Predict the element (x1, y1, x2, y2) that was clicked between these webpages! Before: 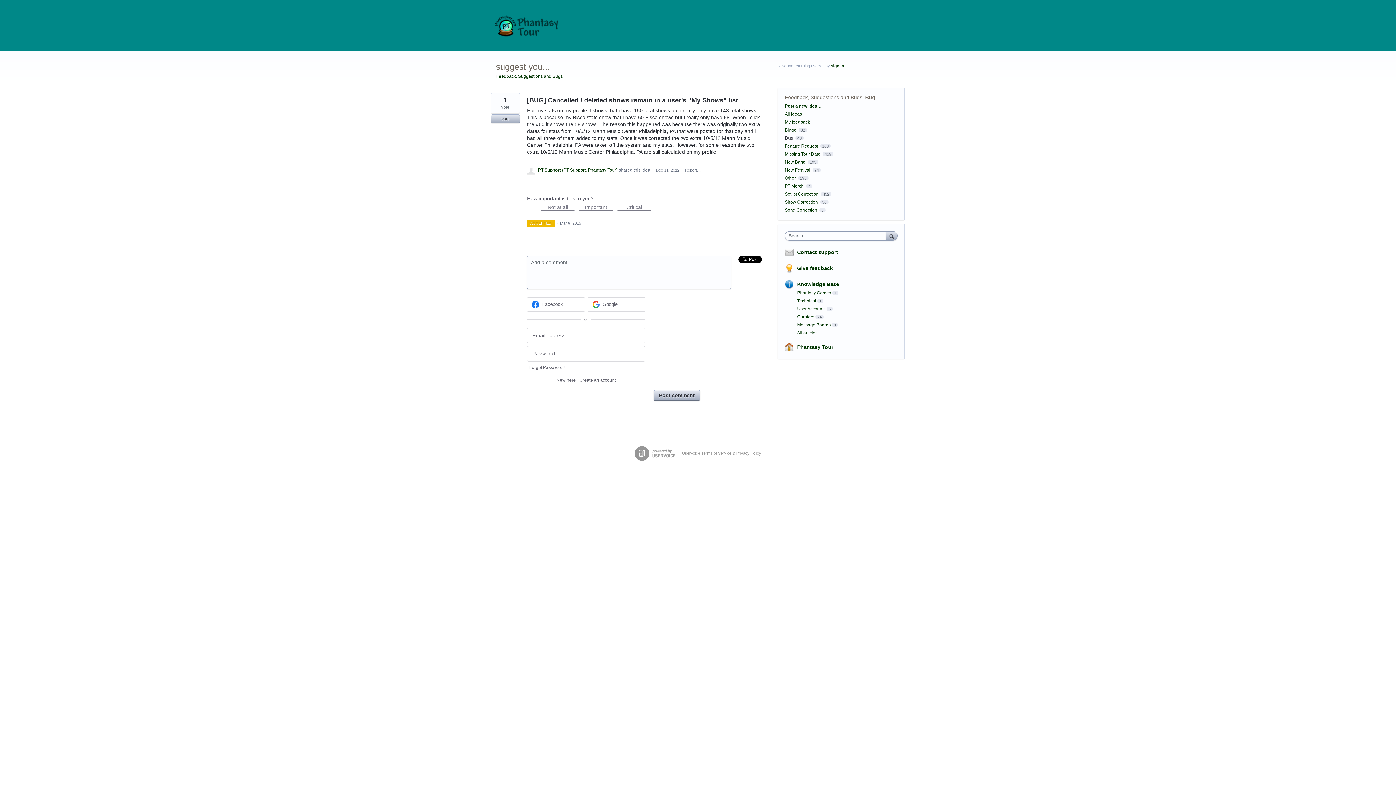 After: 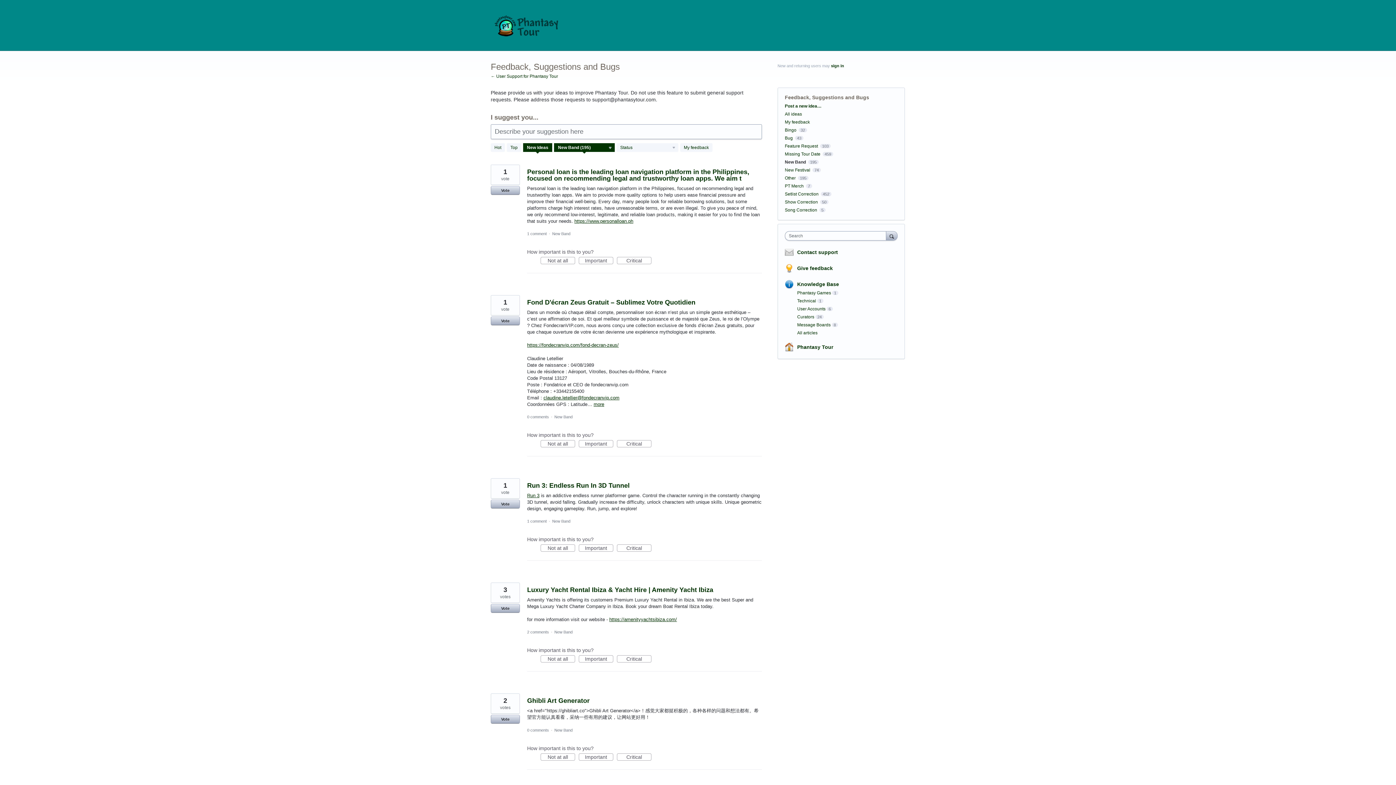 Action: bbox: (785, 159, 805, 164) label: New Band